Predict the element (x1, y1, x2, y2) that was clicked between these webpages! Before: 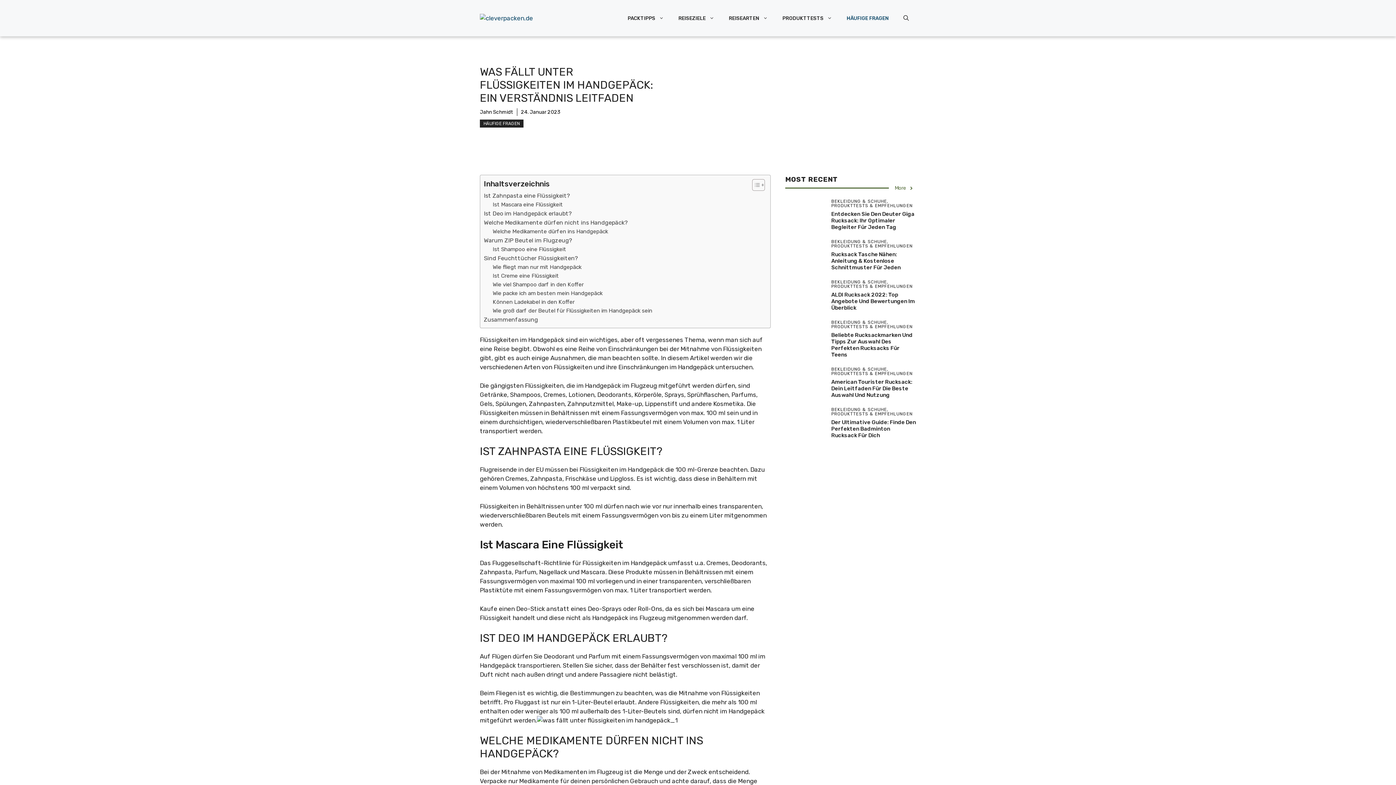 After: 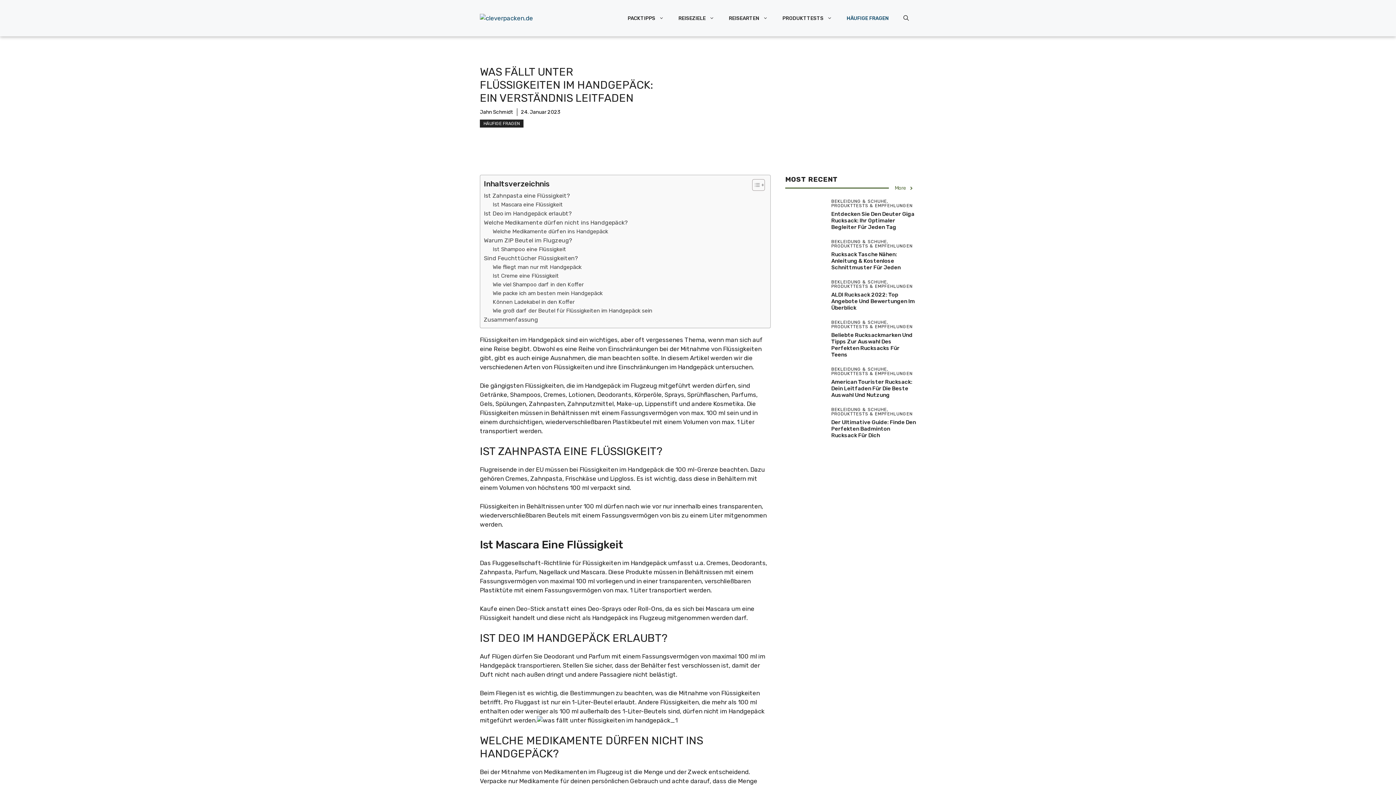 Action: label: Toggle Table of Content bbox: (746, 178, 763, 191)